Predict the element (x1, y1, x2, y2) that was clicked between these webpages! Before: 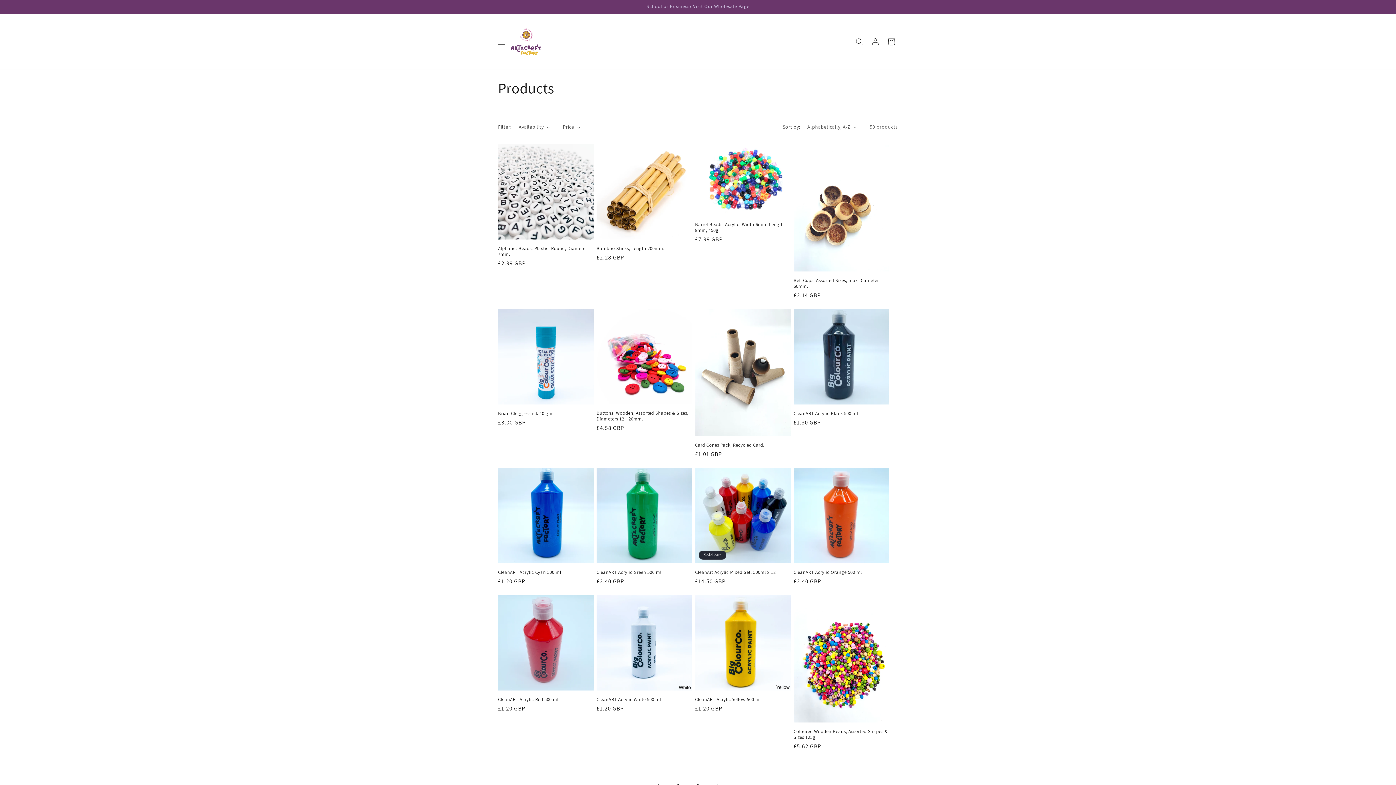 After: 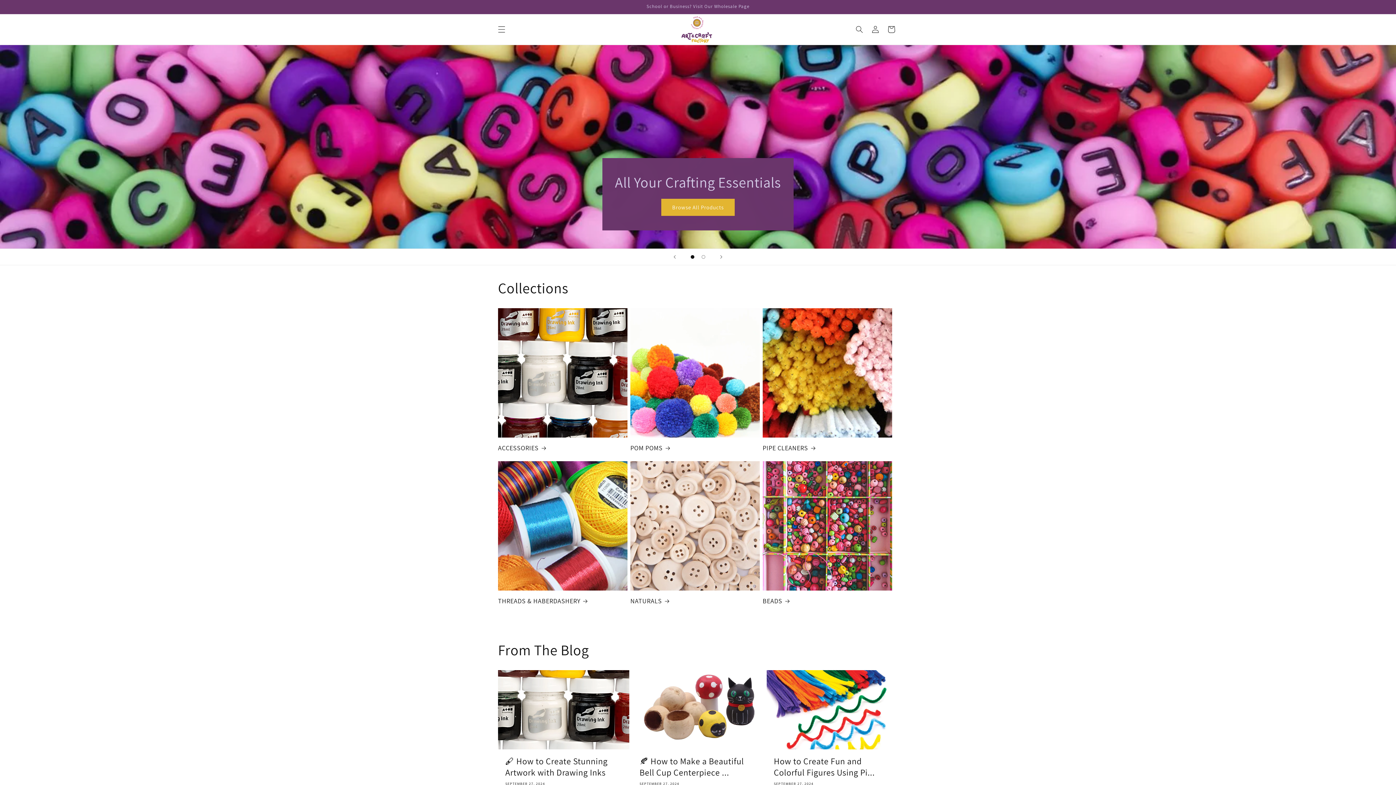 Action: bbox: (507, 21, 544, 61)